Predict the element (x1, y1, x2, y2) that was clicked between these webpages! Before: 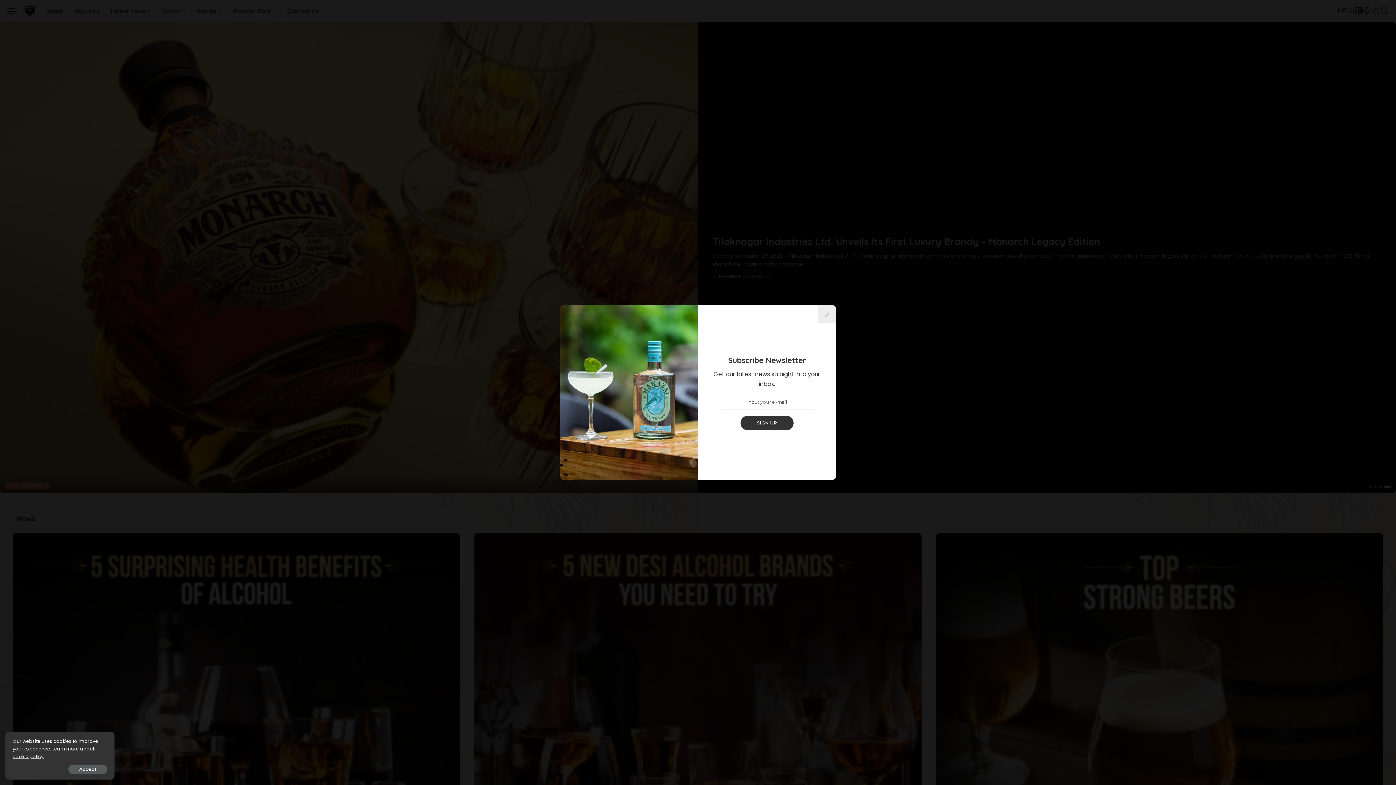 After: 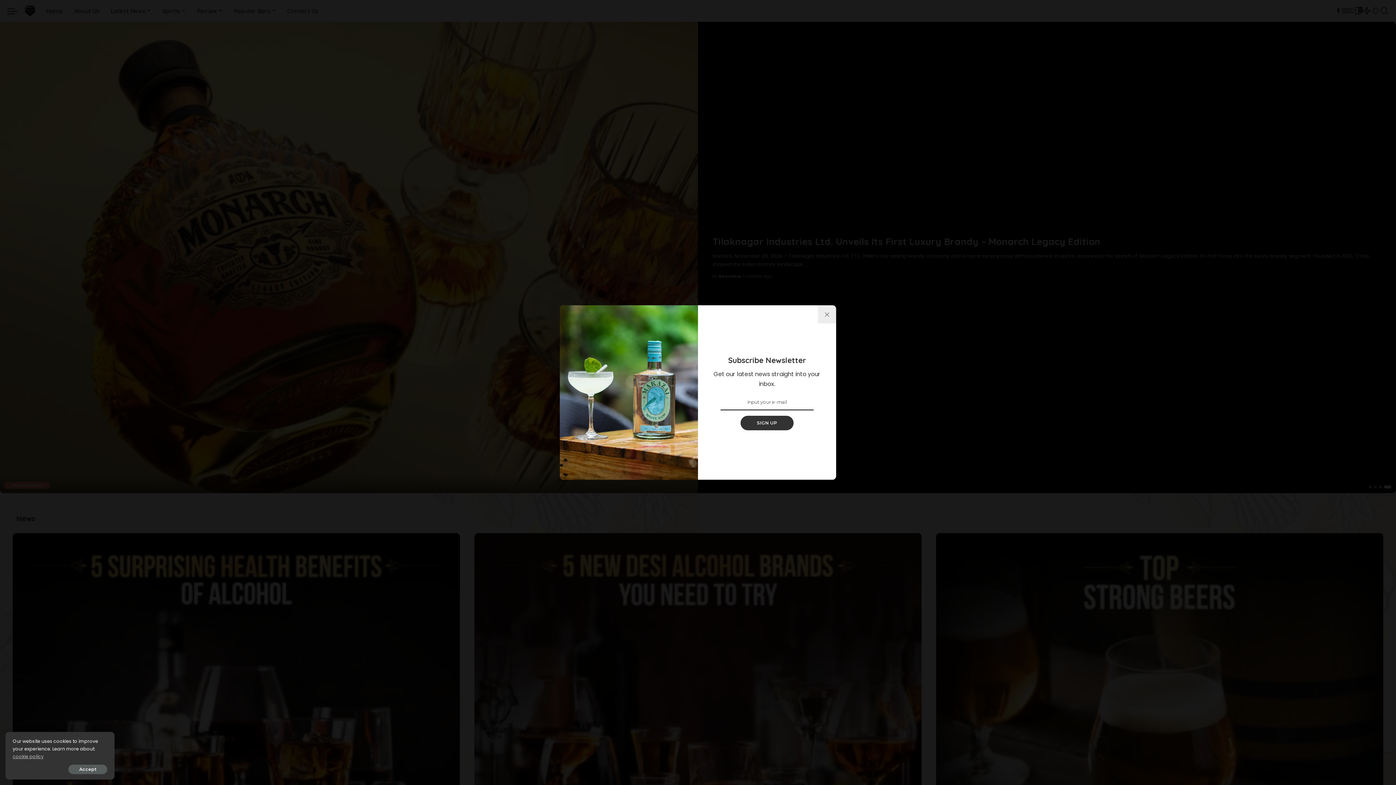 Action: label: cookie policy bbox: (12, 753, 43, 760)